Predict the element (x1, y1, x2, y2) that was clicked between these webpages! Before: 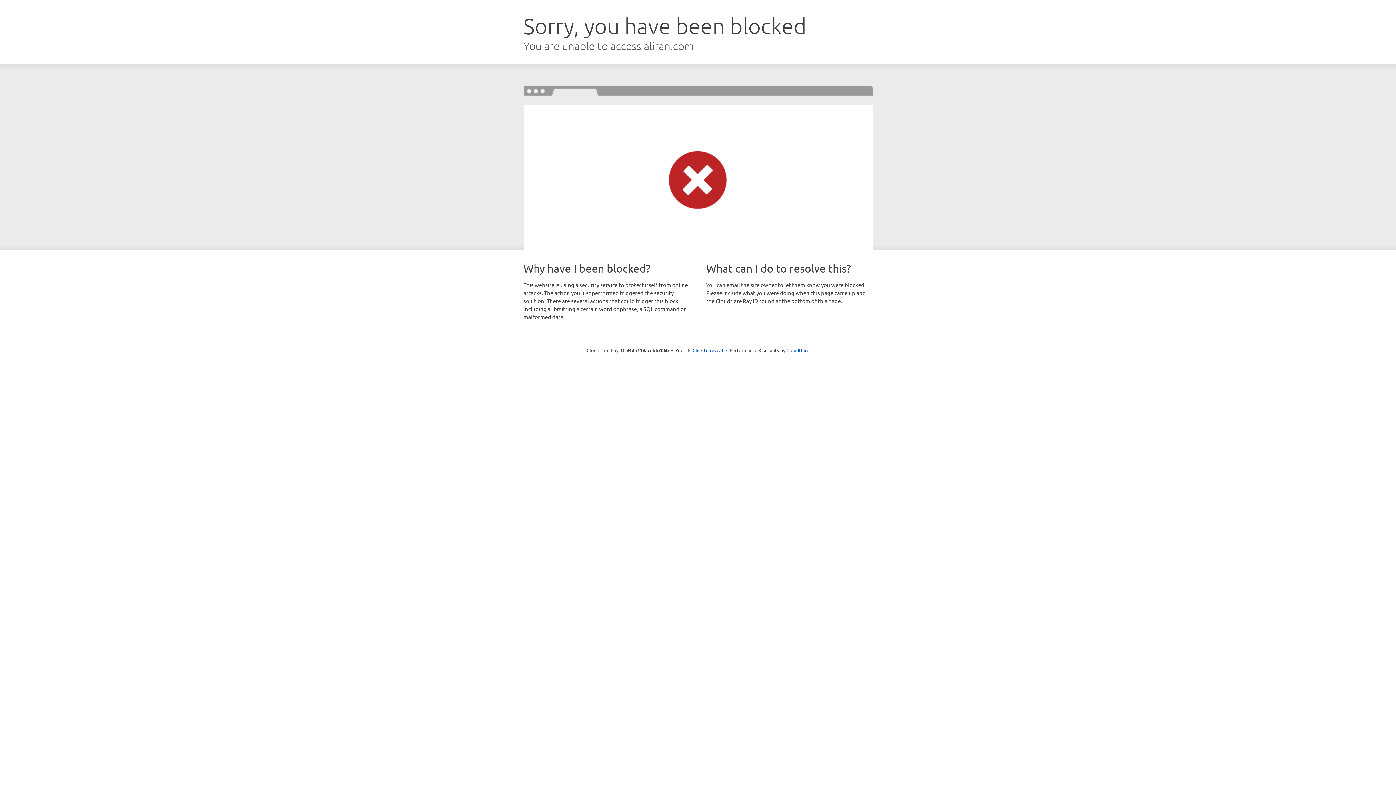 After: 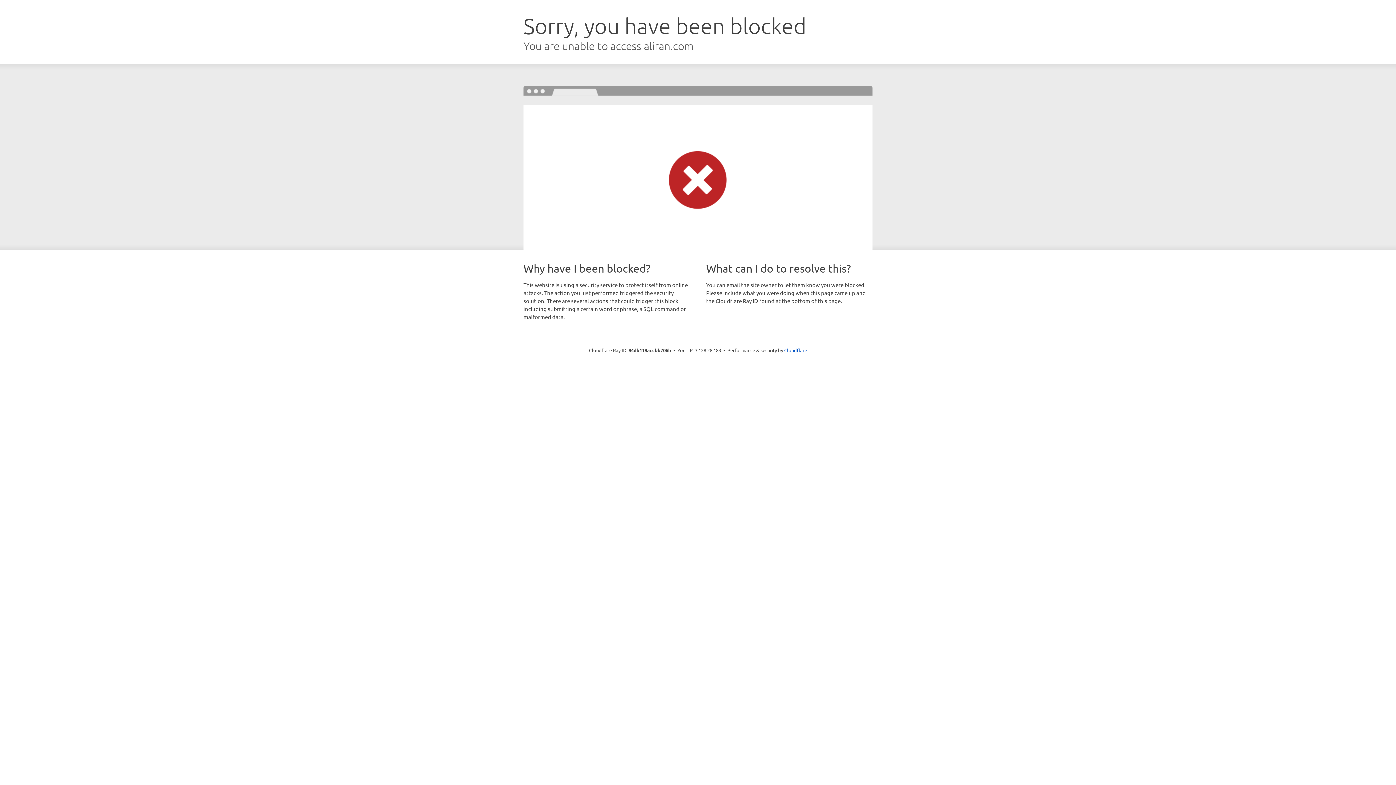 Action: label: Click to reveal bbox: (692, 346, 723, 353)